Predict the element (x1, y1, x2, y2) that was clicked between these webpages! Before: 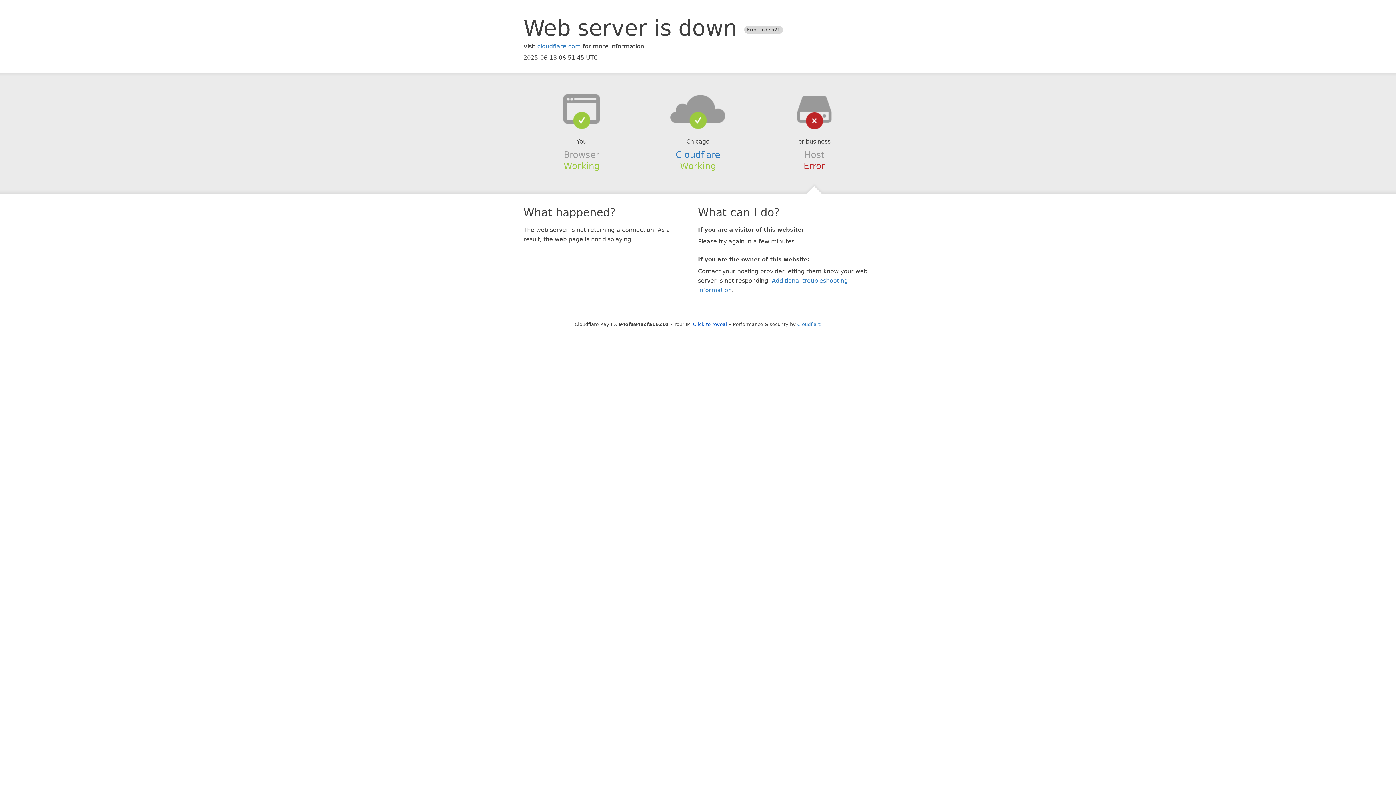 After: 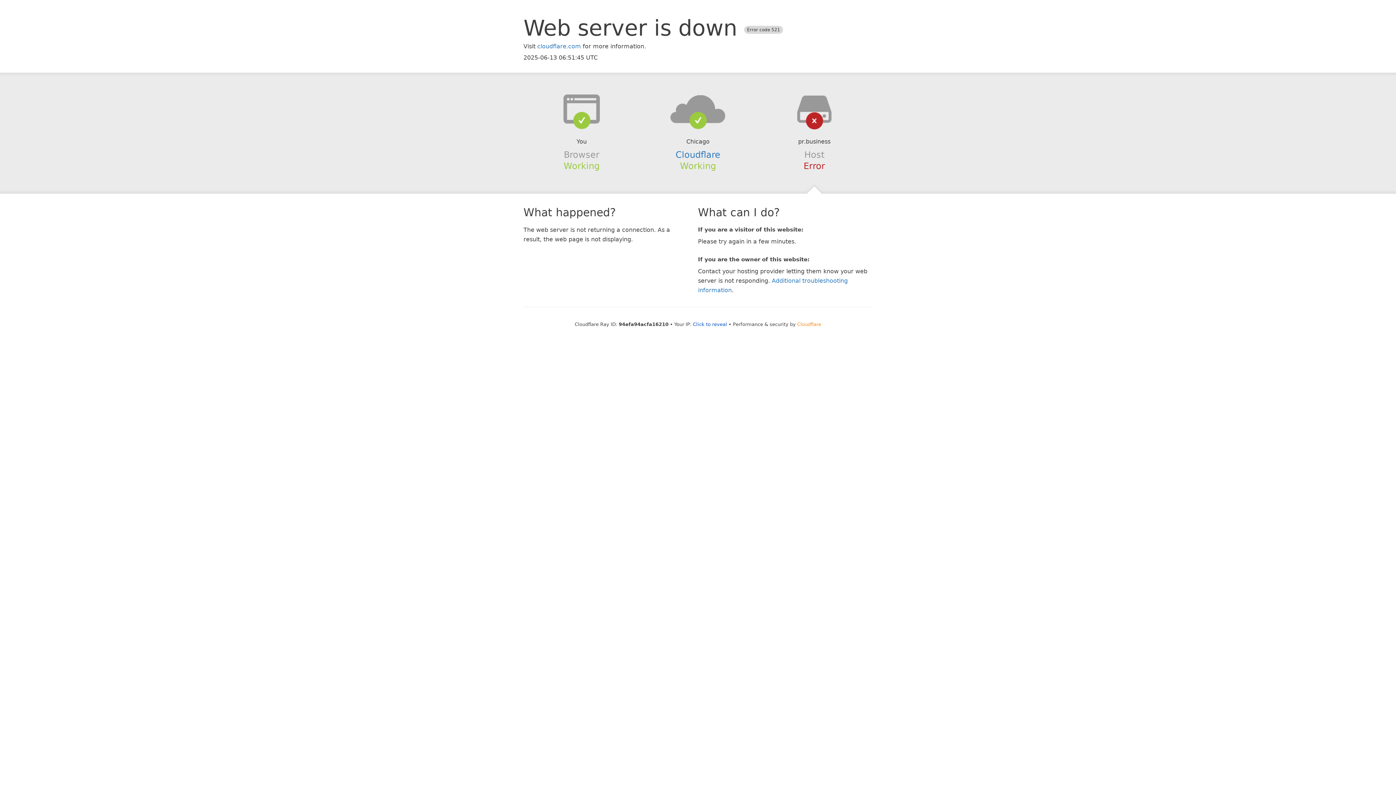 Action: bbox: (797, 321, 821, 327) label: Cloudflare